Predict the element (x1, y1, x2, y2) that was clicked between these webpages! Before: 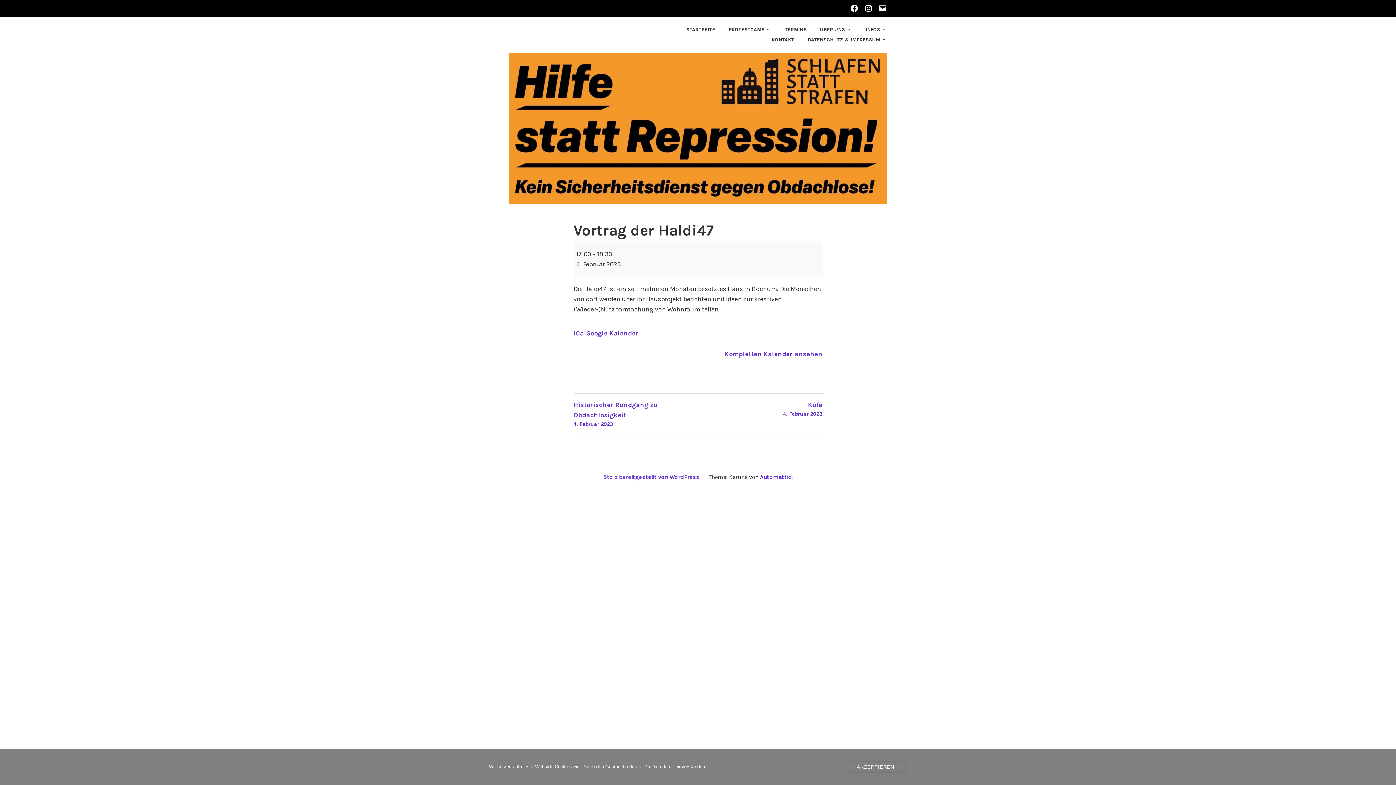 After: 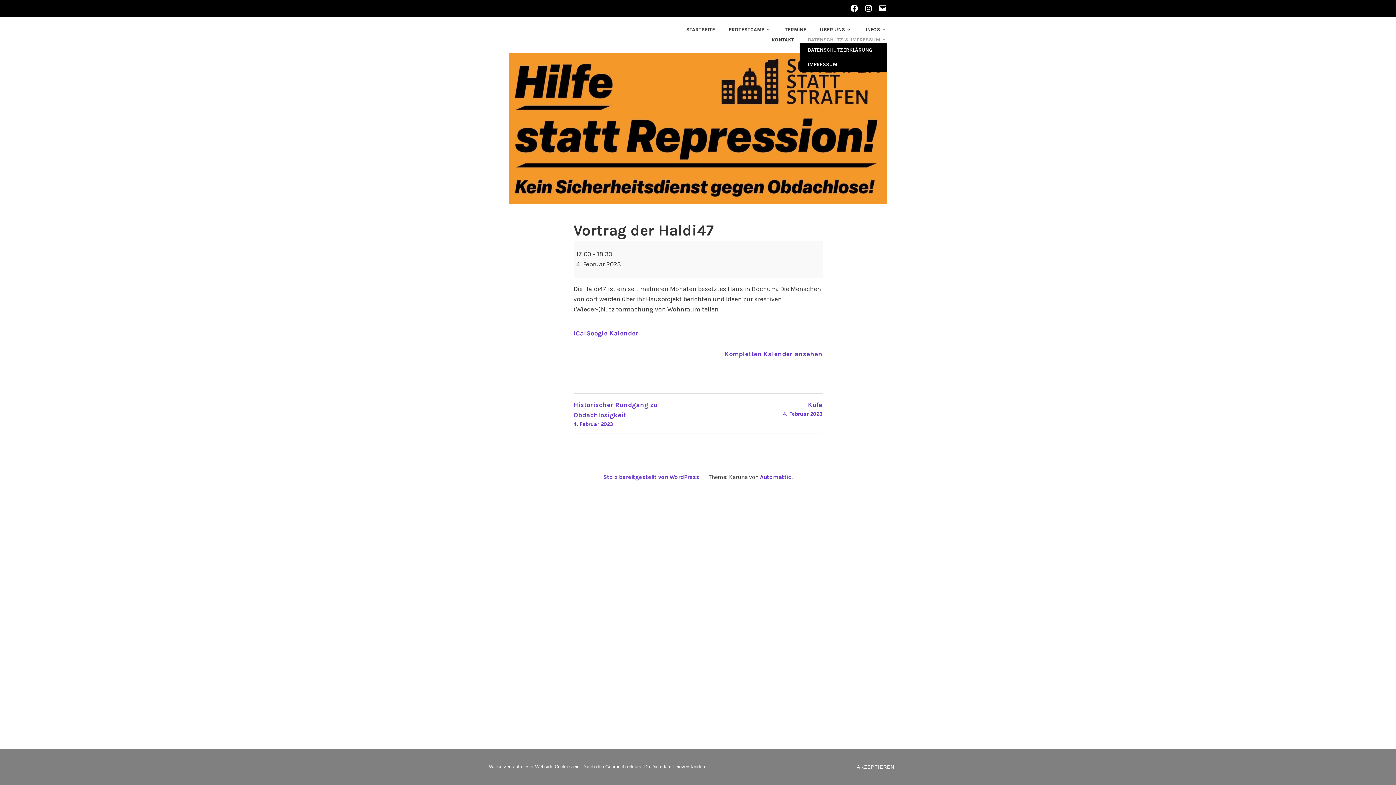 Action: bbox: (795, 34, 887, 44) label: DATENSCHUTZ & IMPRESSUM